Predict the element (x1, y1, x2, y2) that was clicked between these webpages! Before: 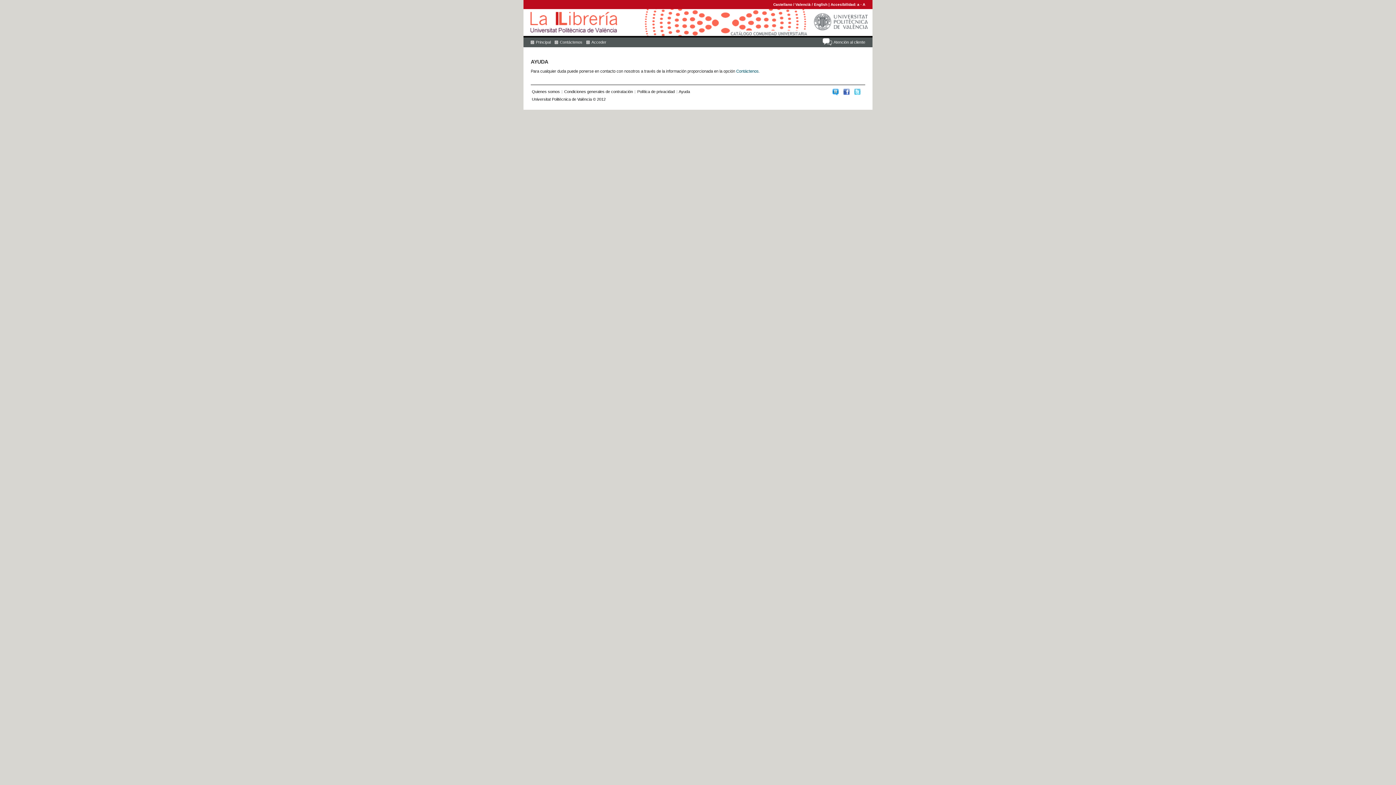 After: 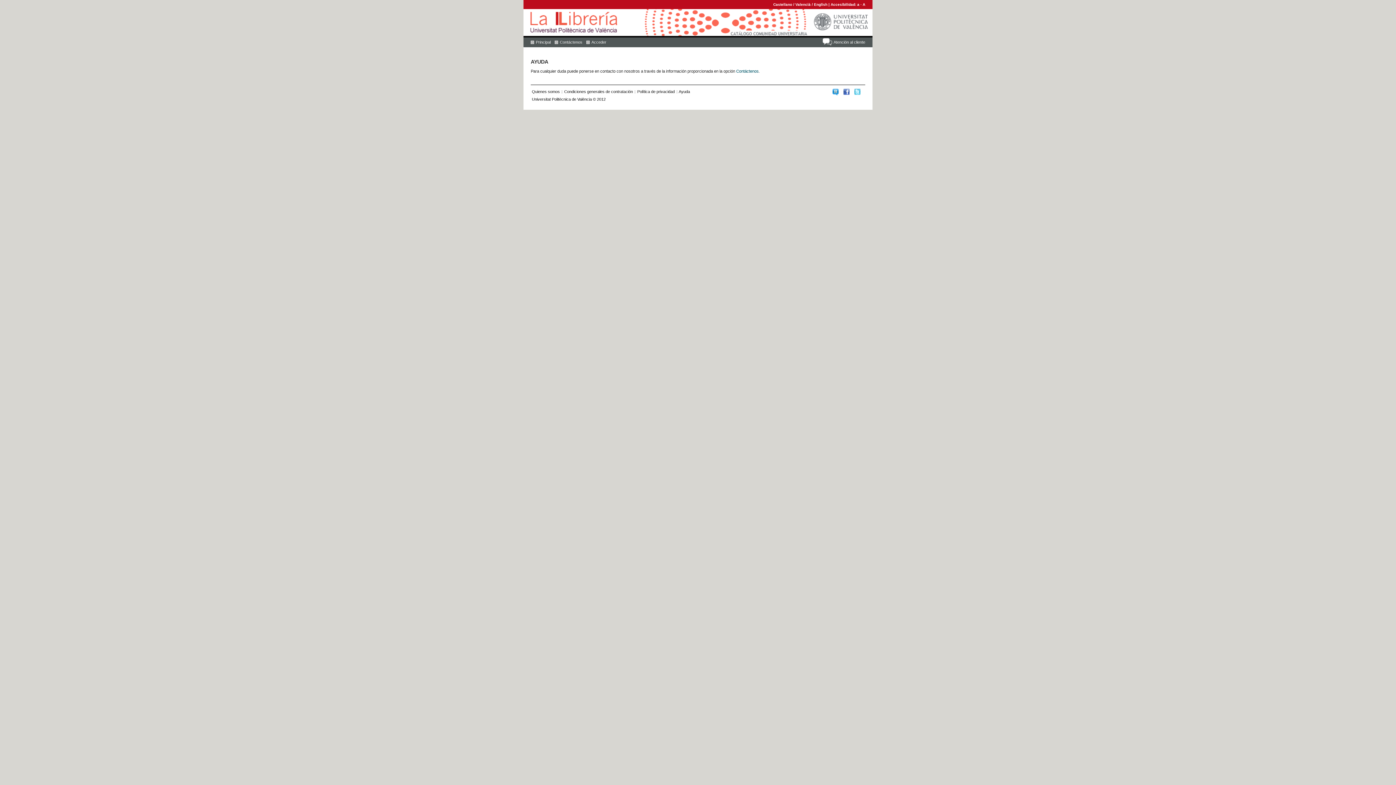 Action: bbox: (857, 2, 859, 6) label: a